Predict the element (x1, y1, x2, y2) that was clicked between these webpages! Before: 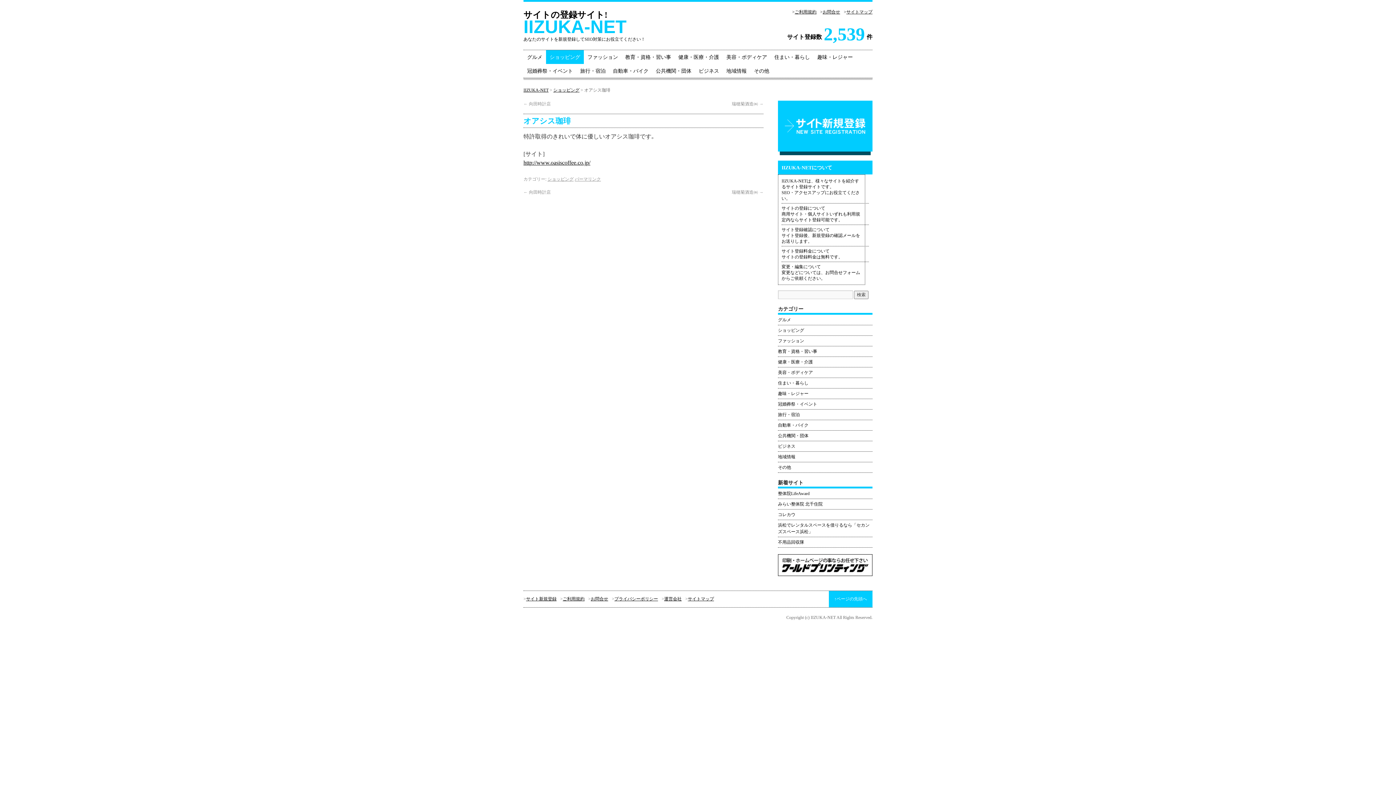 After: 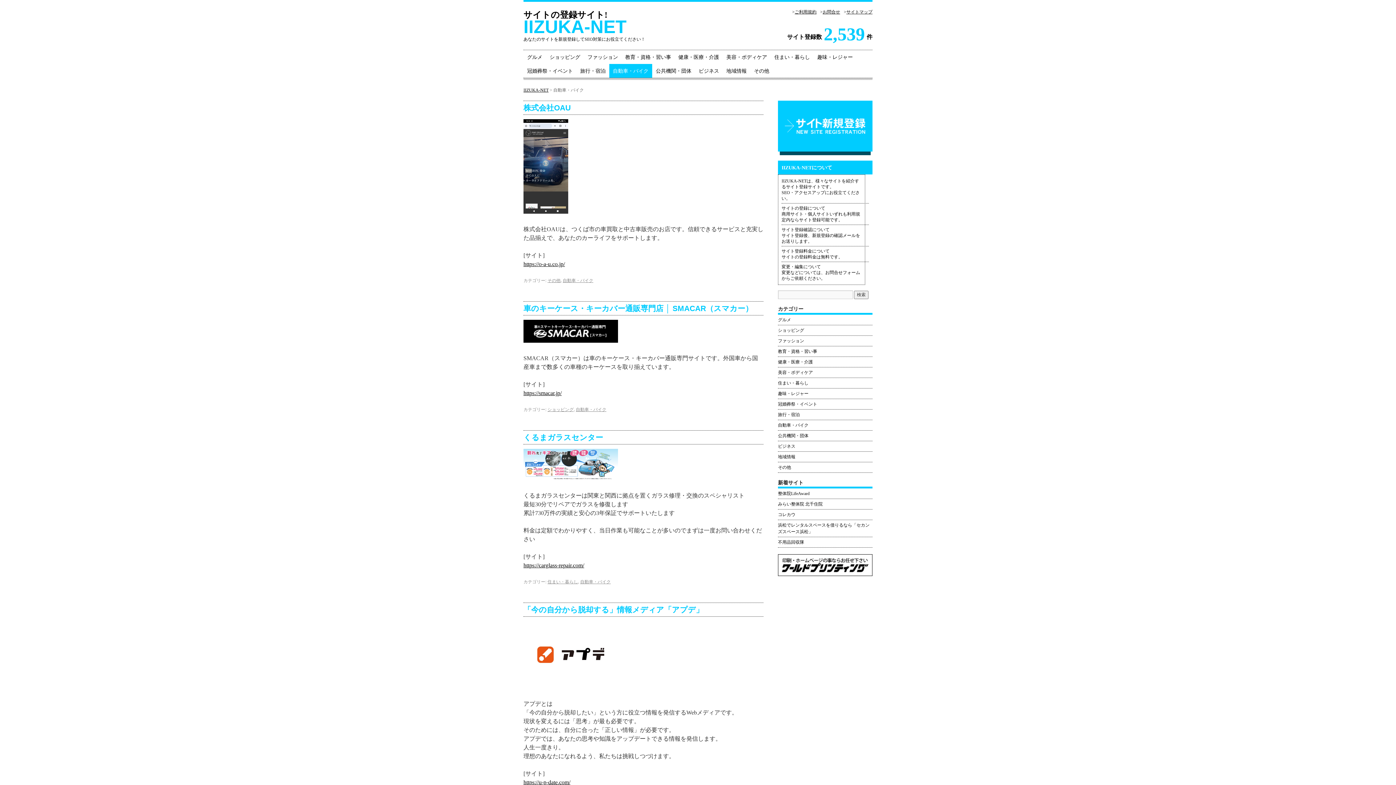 Action: label: 自動車・バイク bbox: (609, 64, 652, 77)